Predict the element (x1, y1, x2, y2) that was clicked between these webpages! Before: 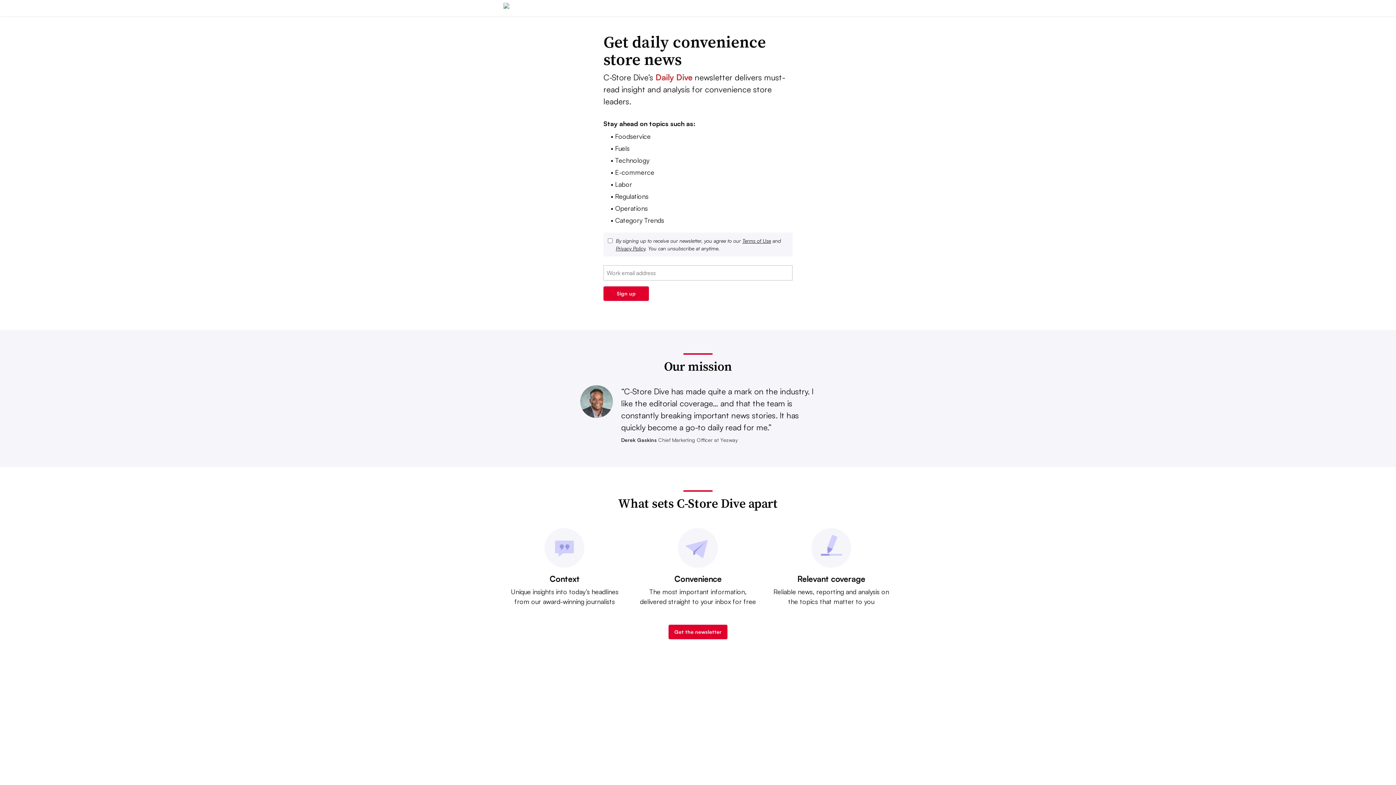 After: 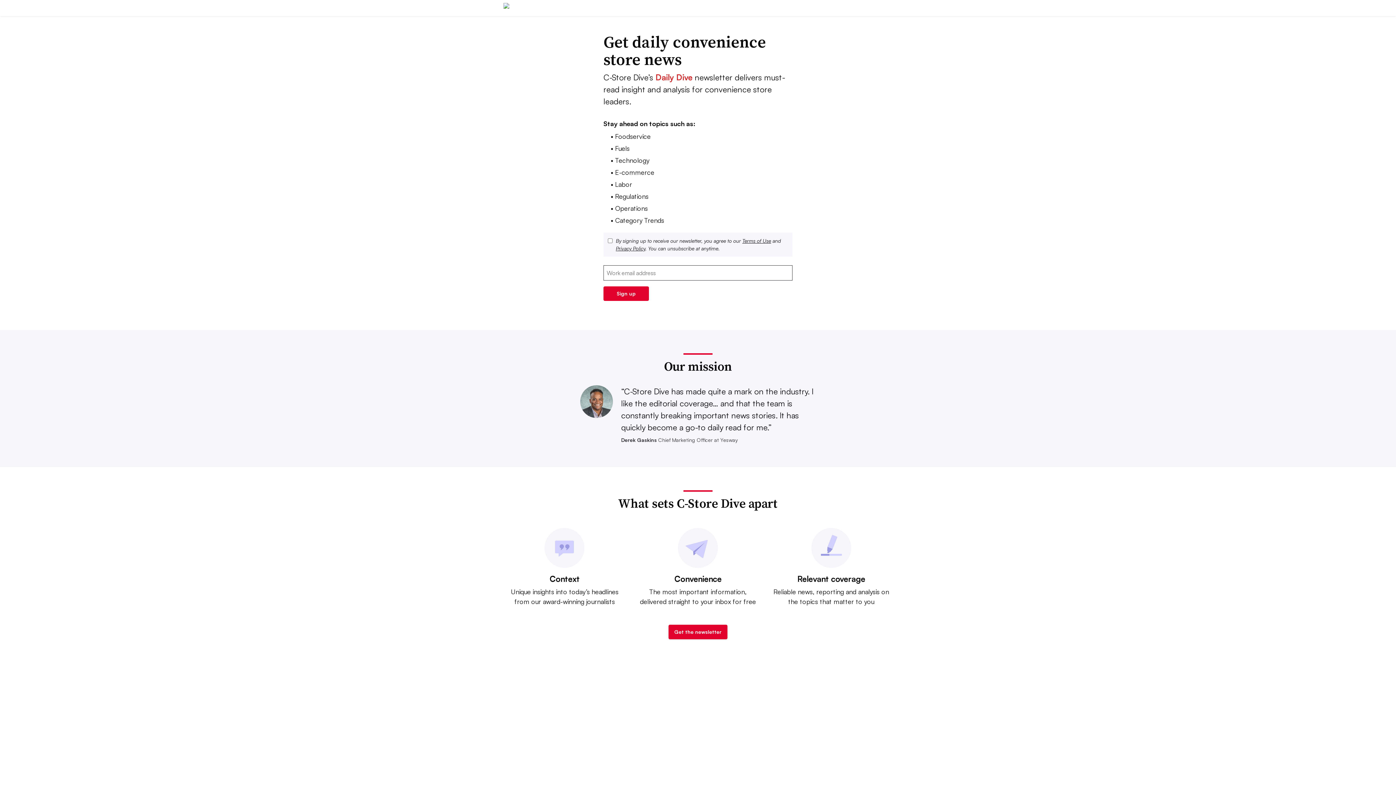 Action: label: Get the newsletter bbox: (668, 625, 727, 639)